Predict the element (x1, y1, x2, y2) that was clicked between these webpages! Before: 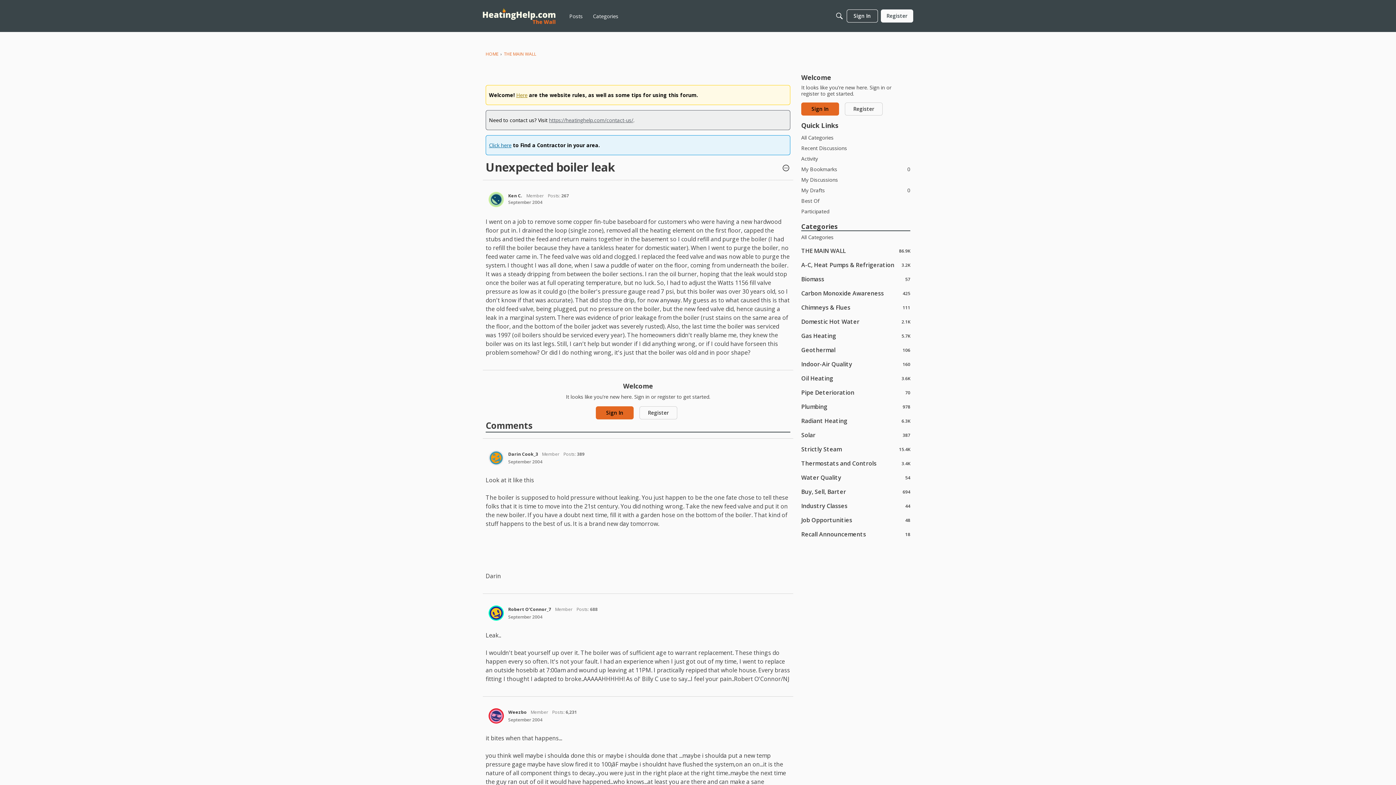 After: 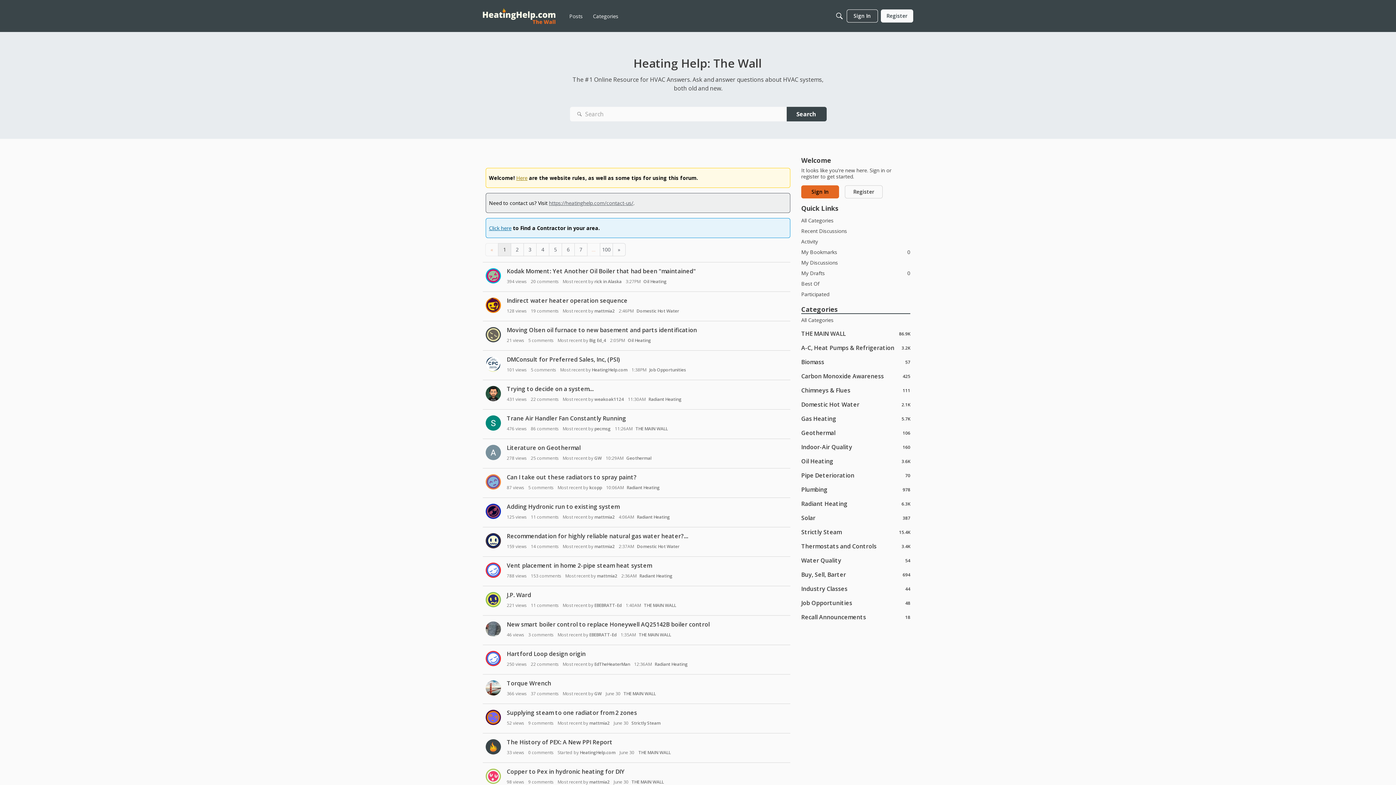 Action: bbox: (482, 8, 555, 23)